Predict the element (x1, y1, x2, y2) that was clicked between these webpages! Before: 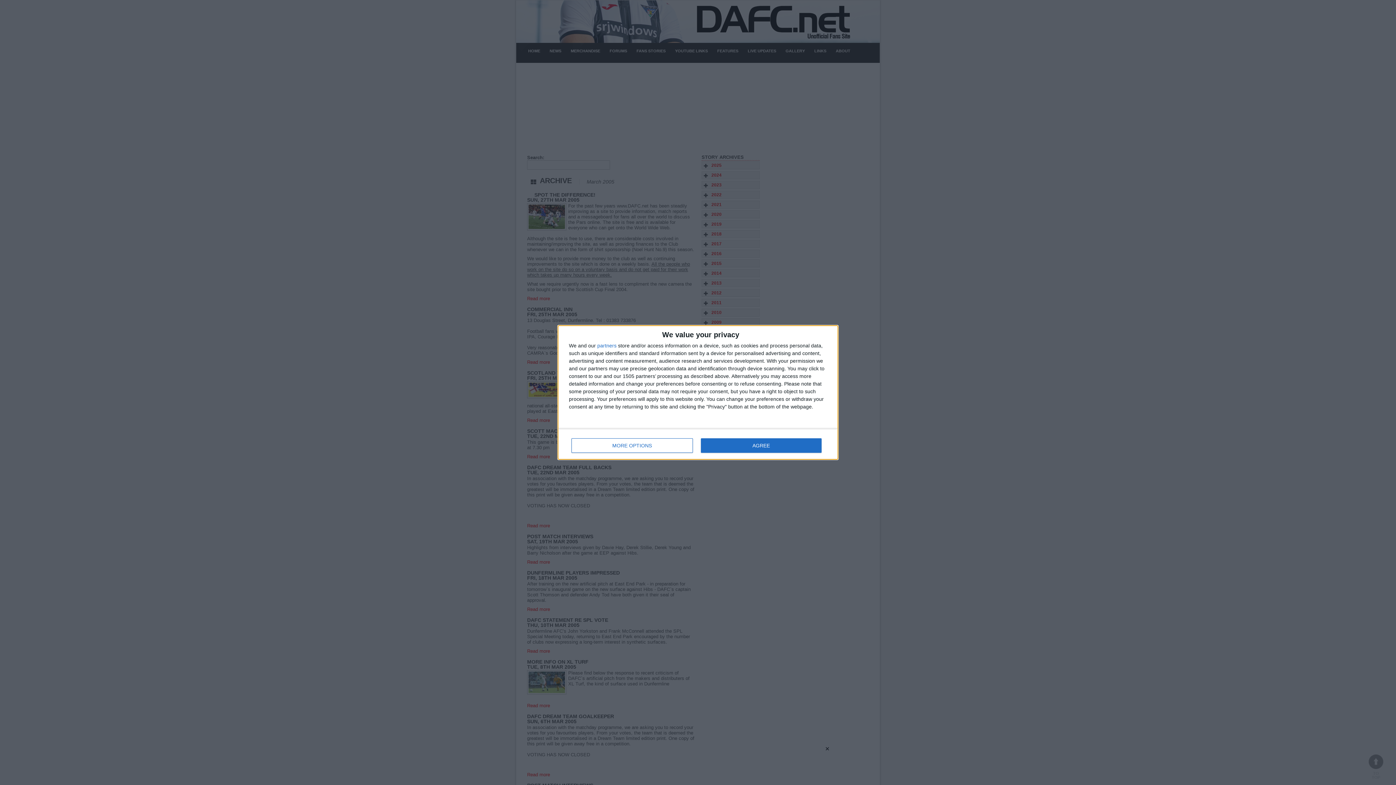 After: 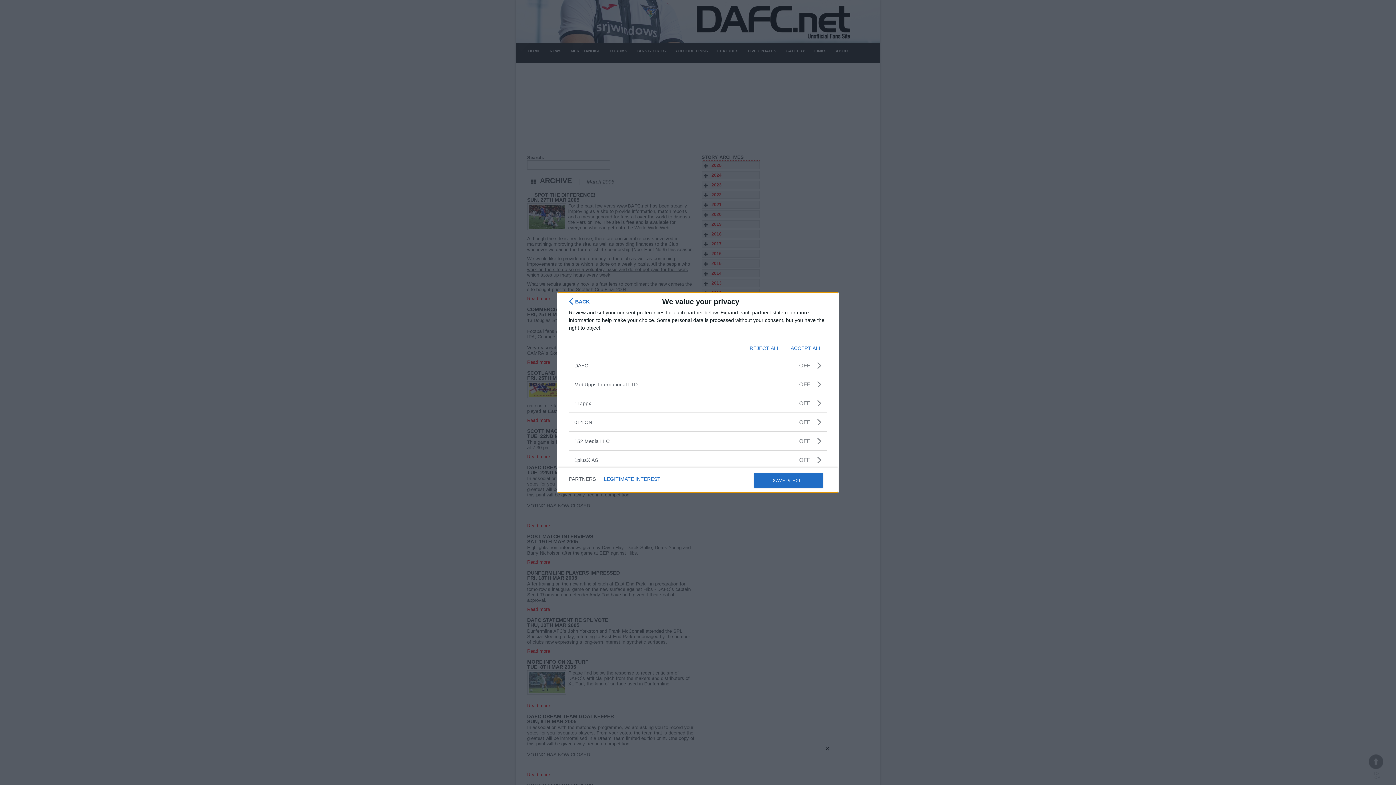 Action: bbox: (597, 343, 616, 348) label: partners